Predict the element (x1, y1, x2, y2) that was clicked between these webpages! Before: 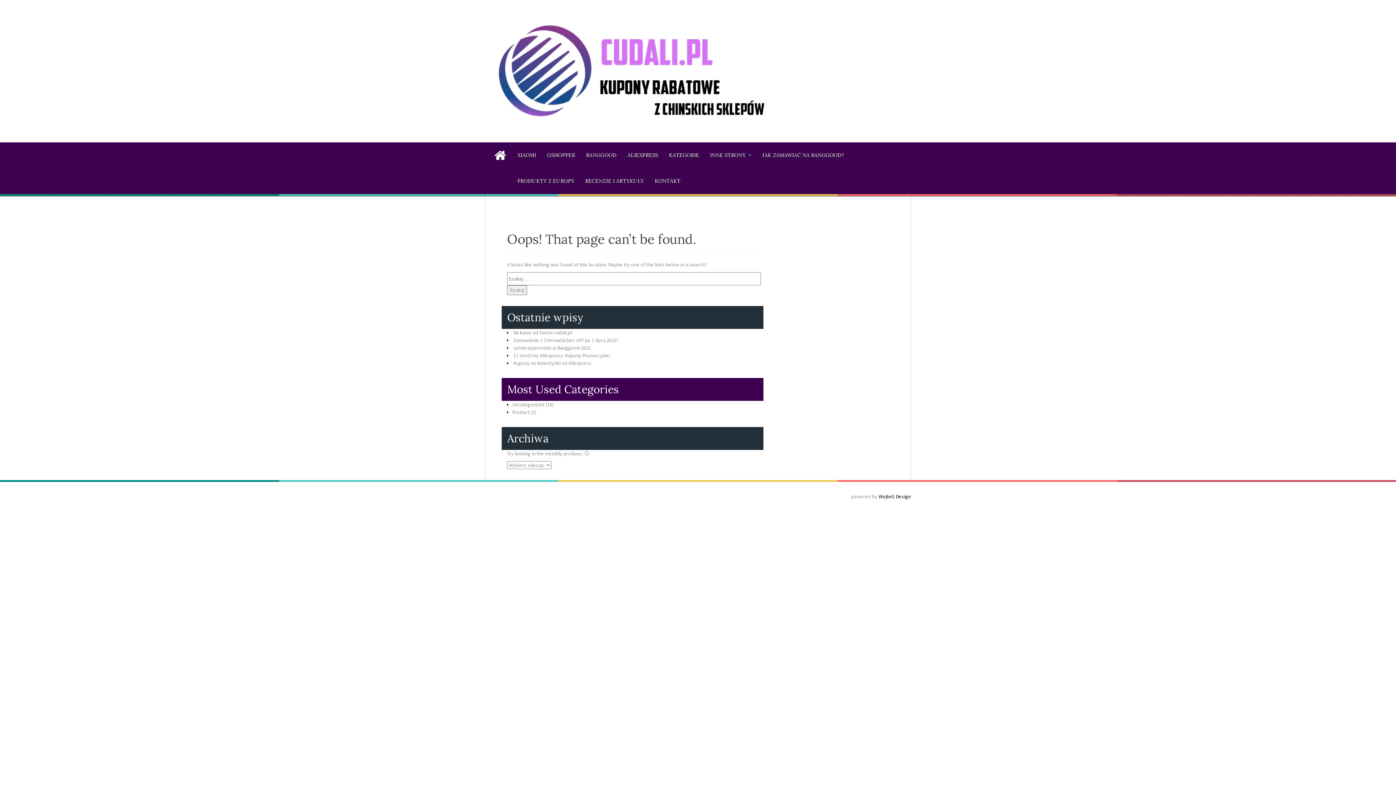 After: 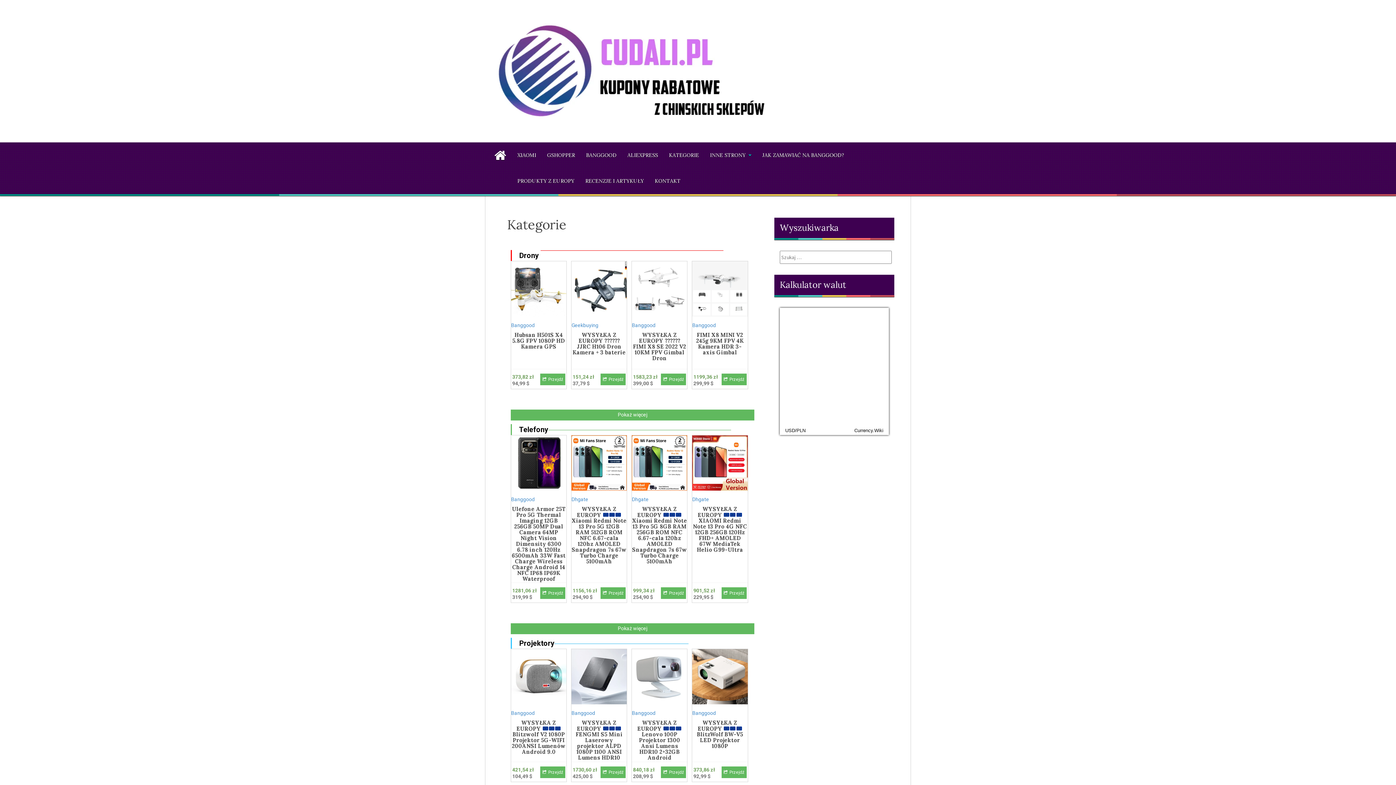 Action: bbox: (669, 151, 699, 159) label: KATEGORIE